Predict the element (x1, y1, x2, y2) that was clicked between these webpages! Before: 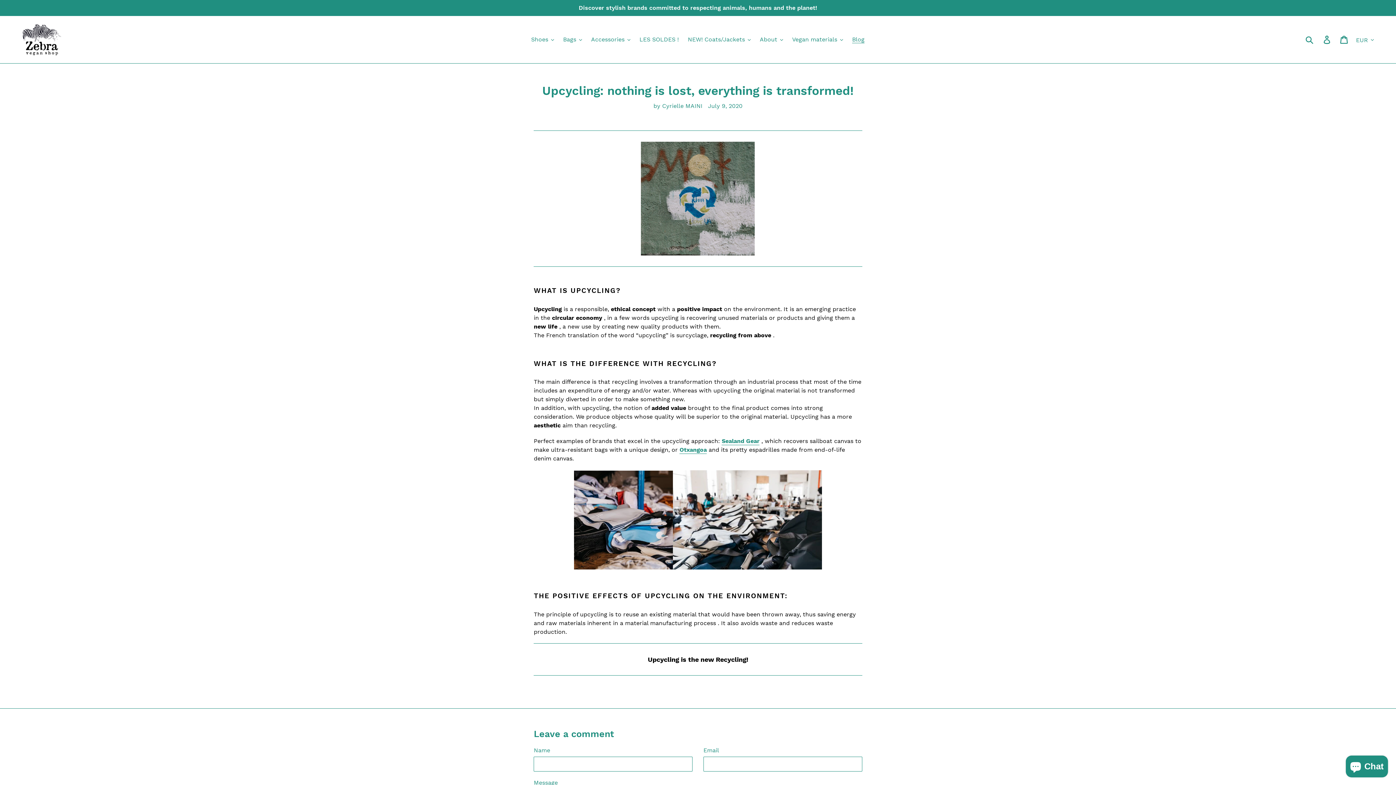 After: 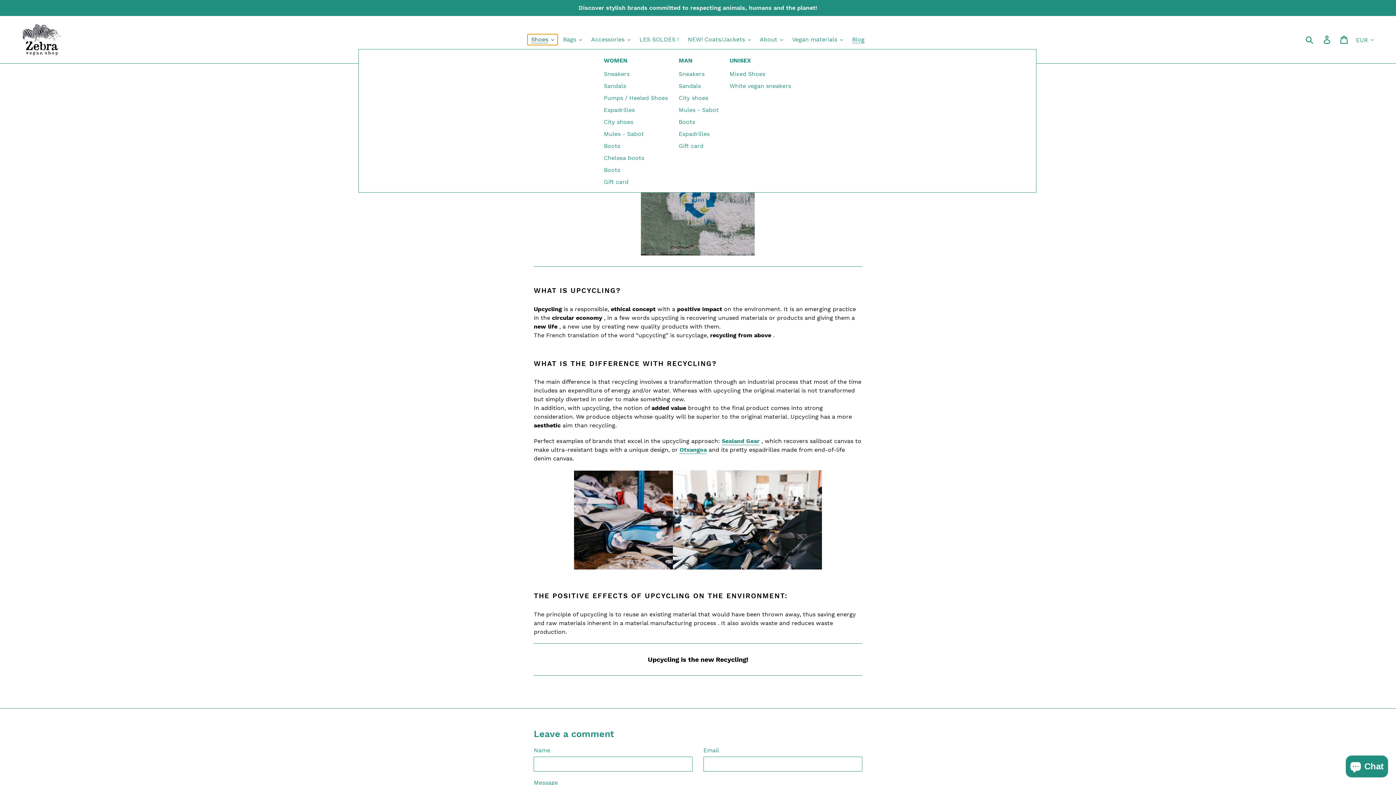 Action: label: Shoes bbox: (527, 34, 557, 45)